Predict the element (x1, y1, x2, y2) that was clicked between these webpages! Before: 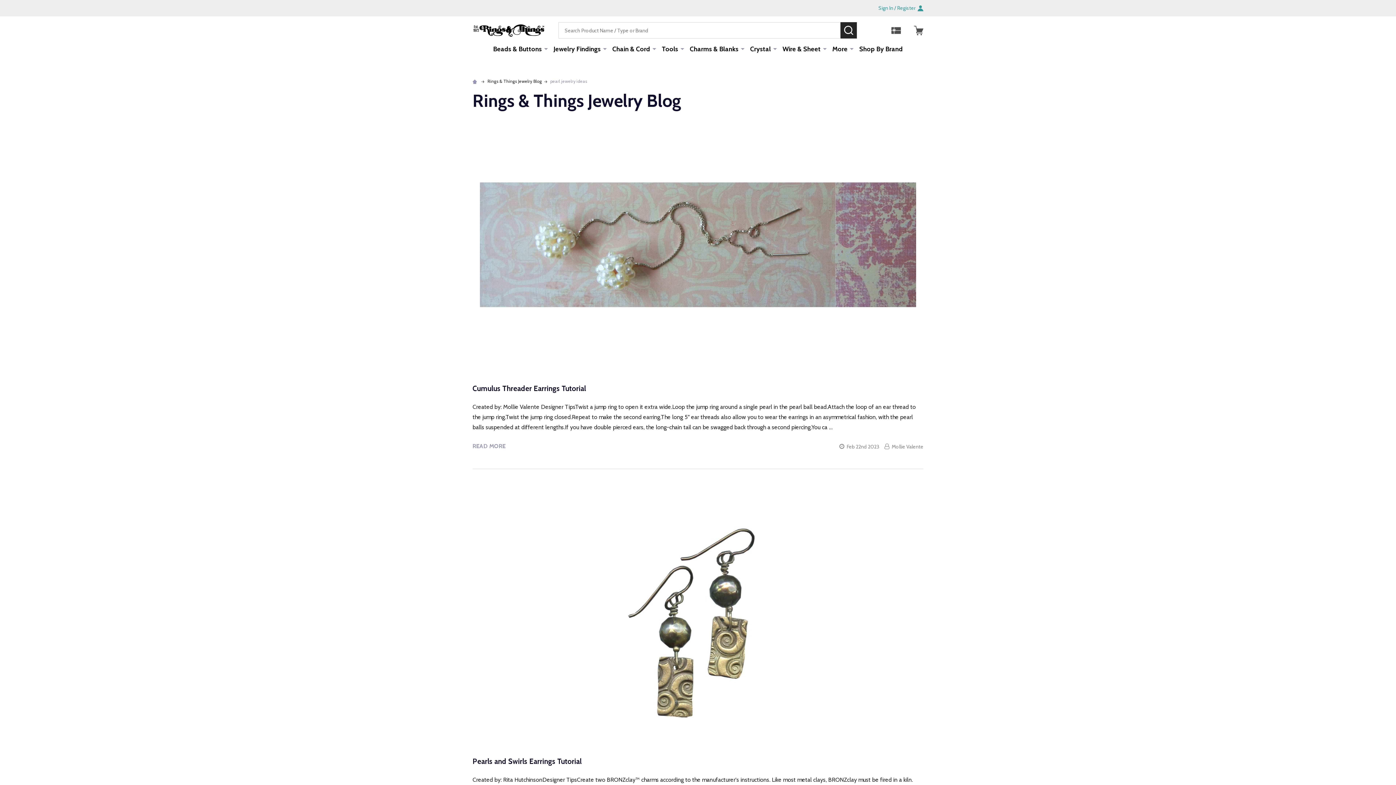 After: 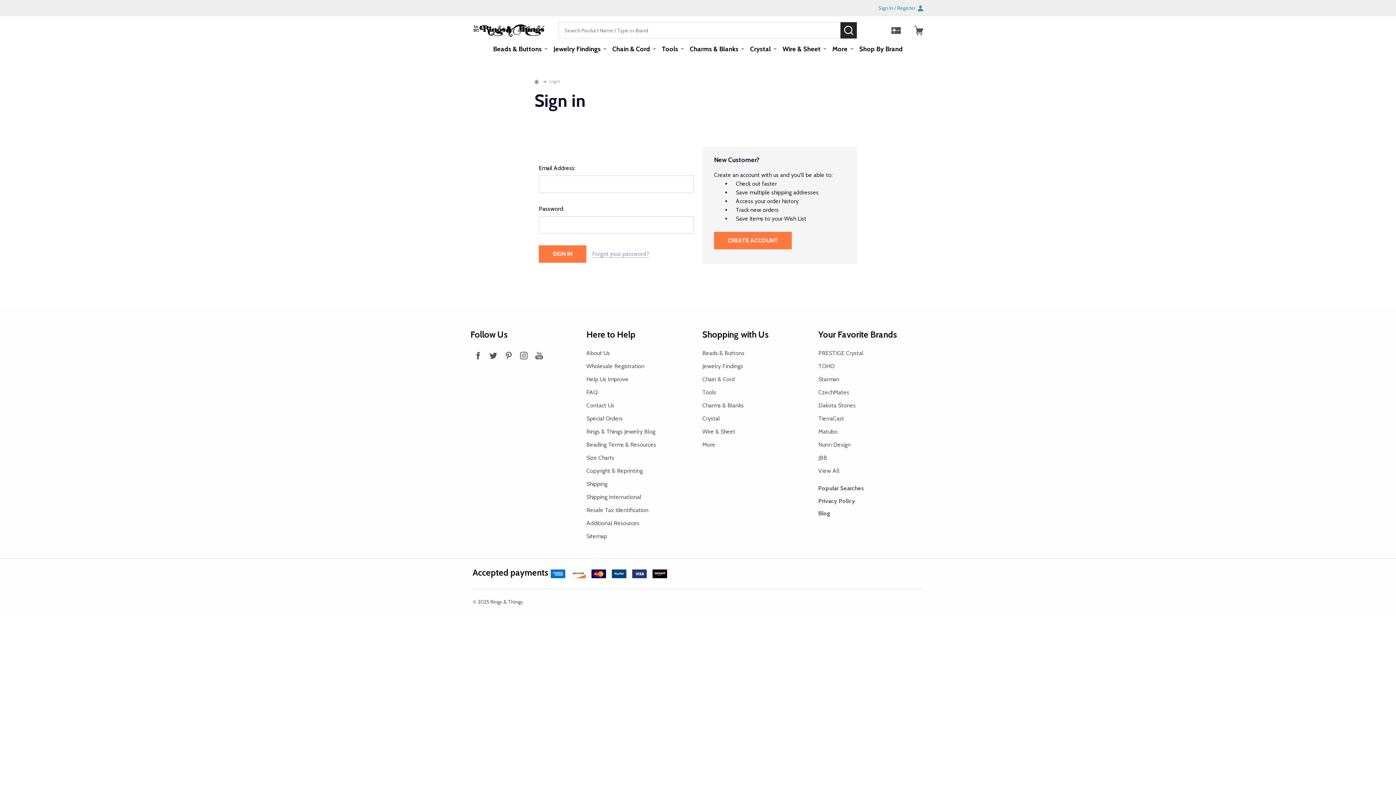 Action: label: Sign In / Register bbox: (878, 4, 923, 12)